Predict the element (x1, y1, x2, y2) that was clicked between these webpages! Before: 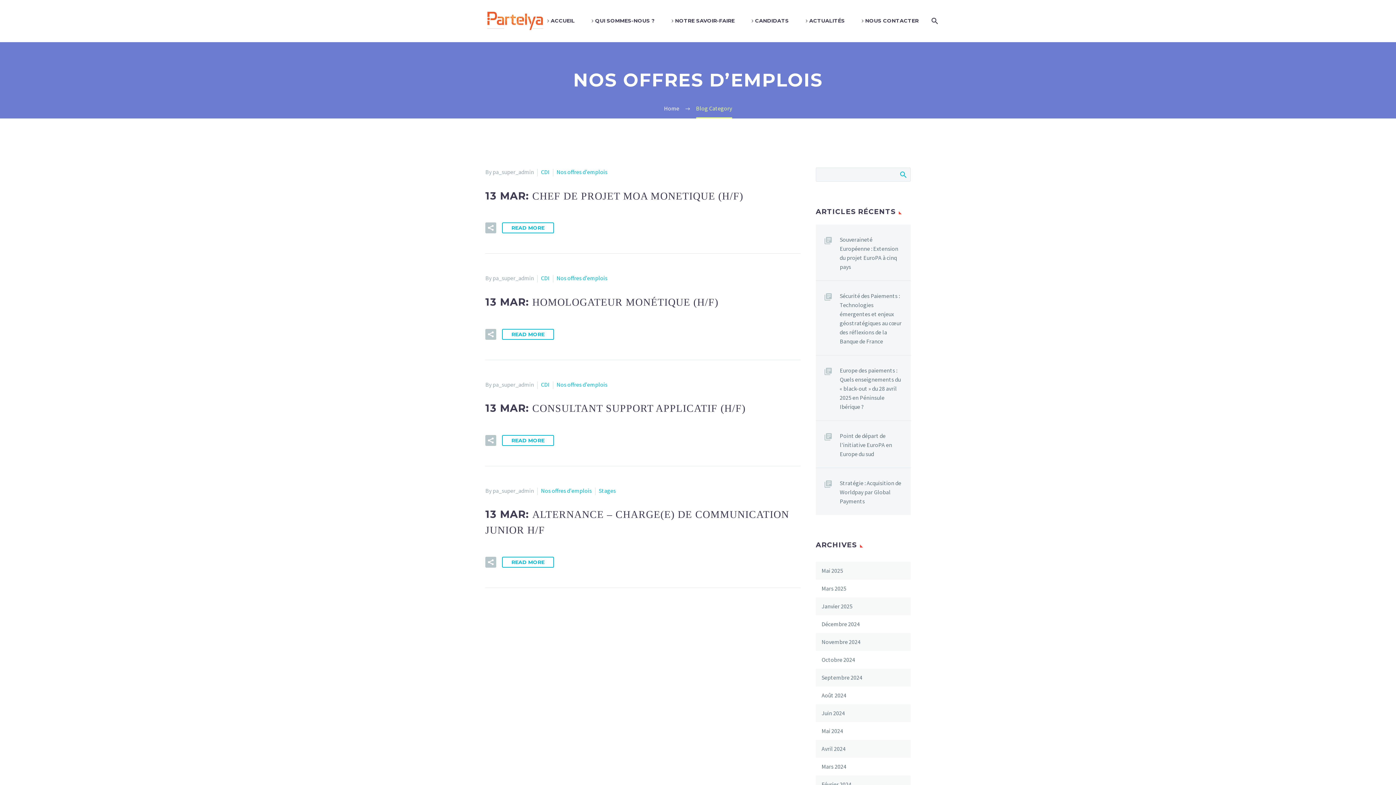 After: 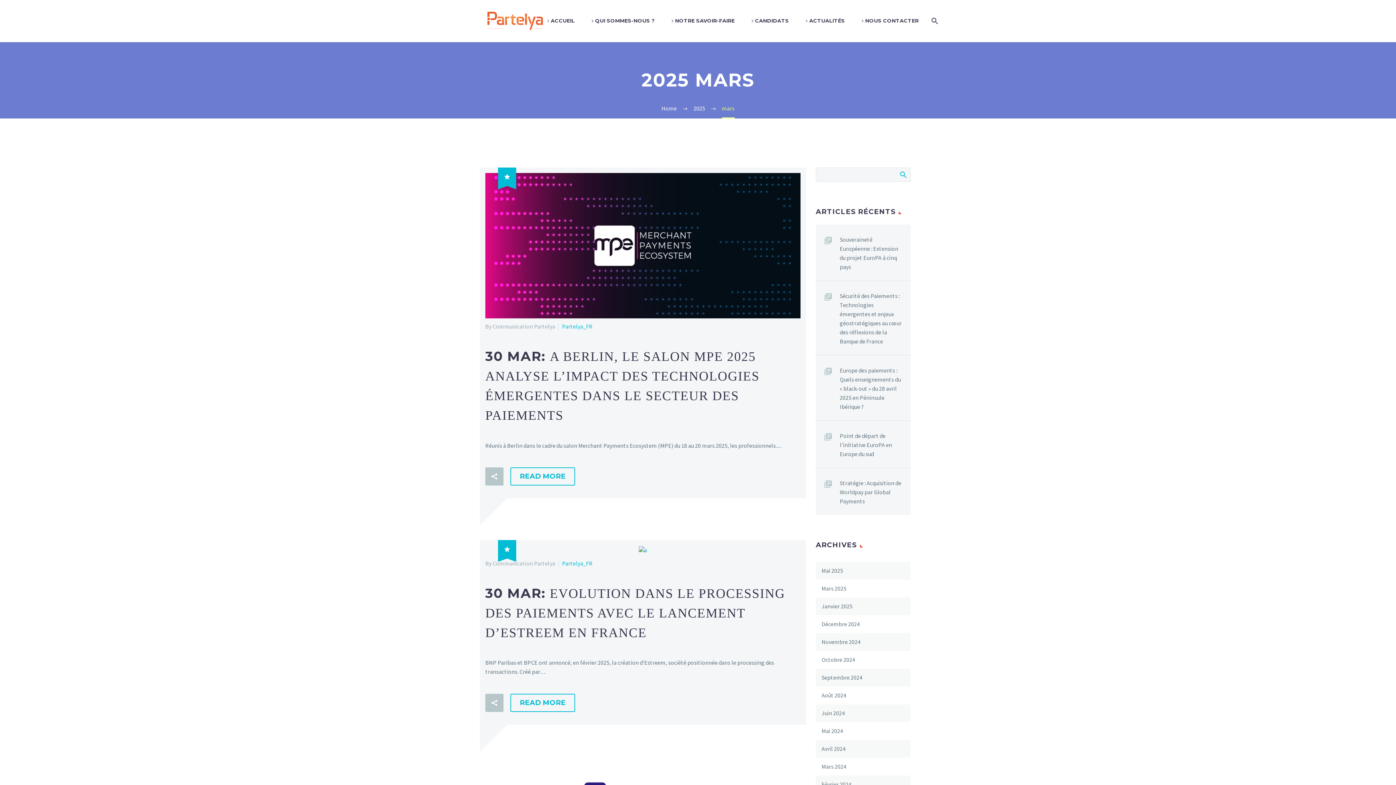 Action: bbox: (821, 585, 846, 592) label: Mars 2025